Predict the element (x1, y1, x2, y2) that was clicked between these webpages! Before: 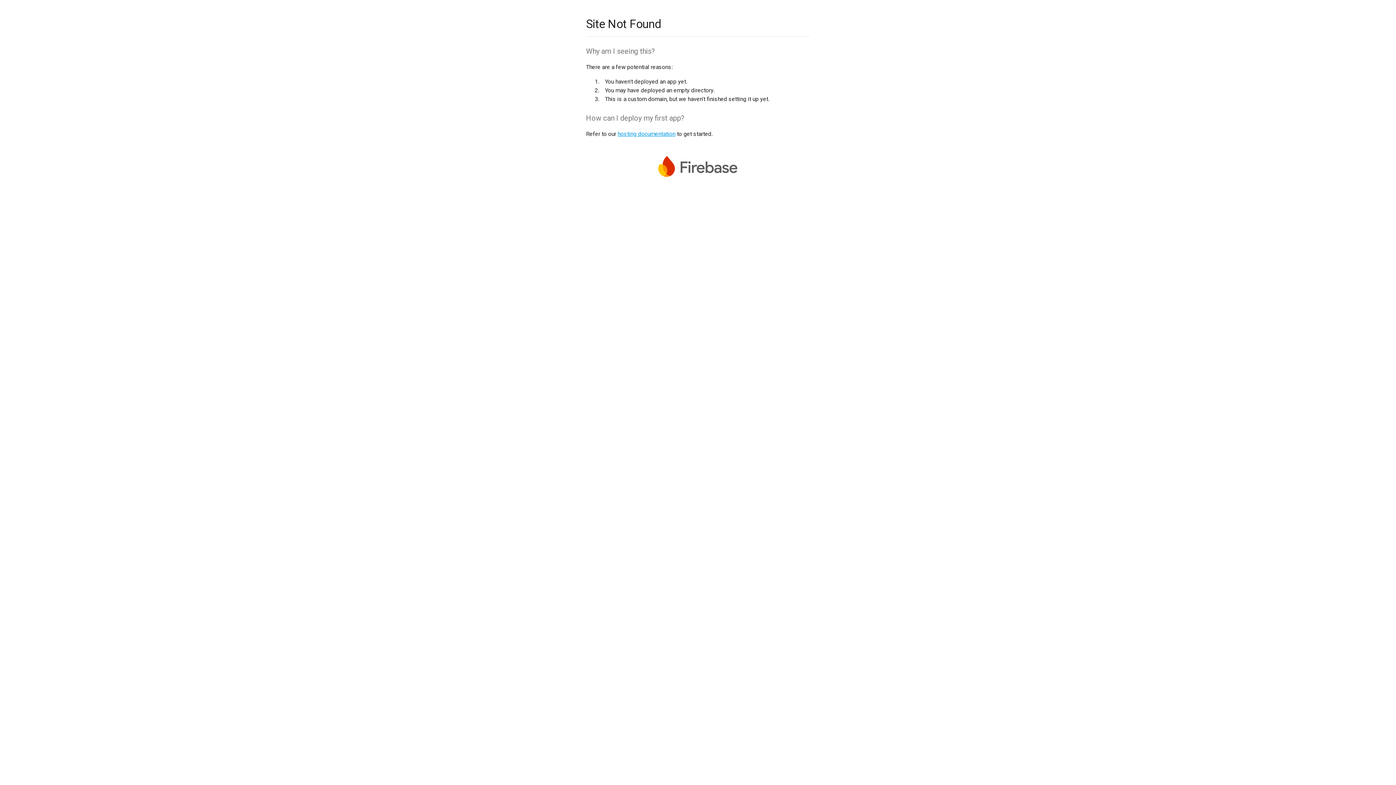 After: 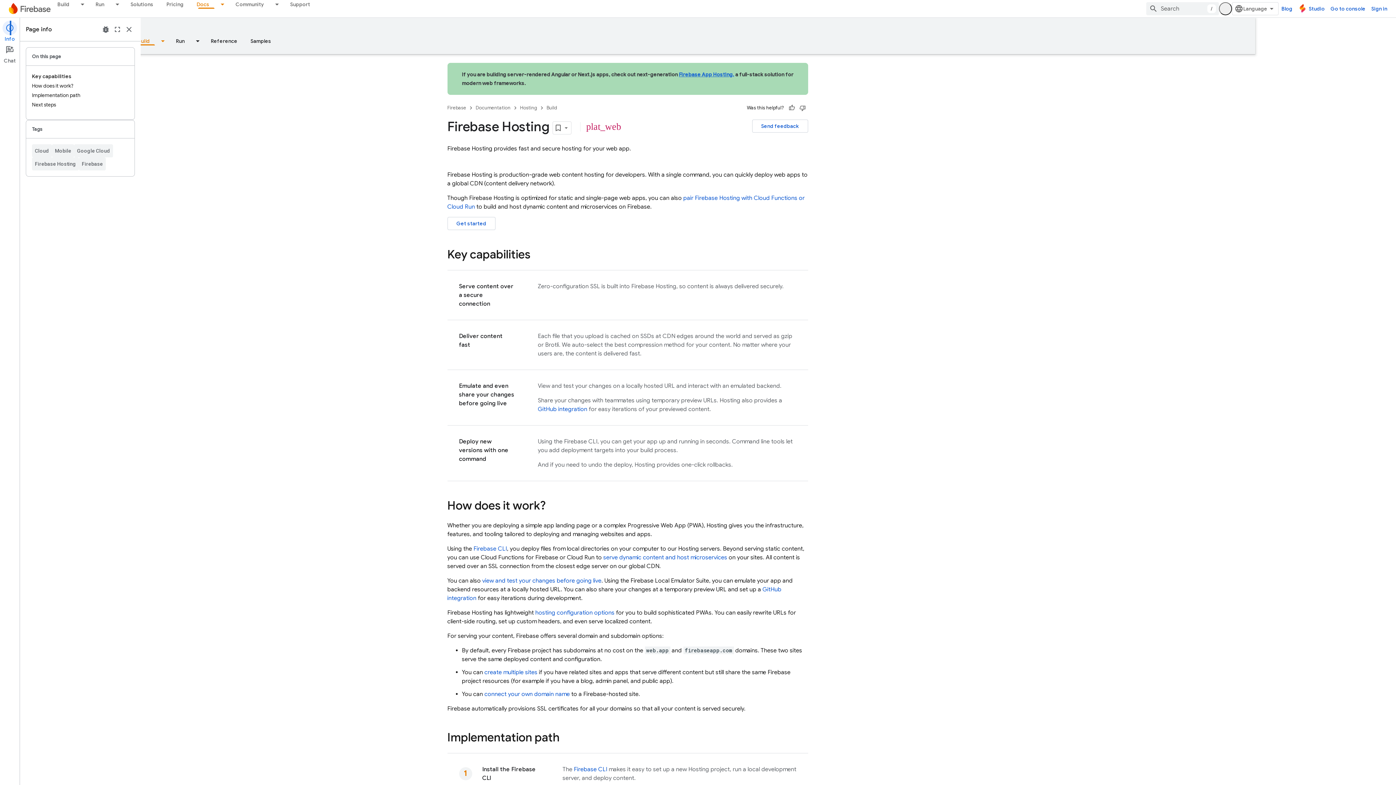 Action: bbox: (617, 130, 675, 137) label: hosting documentation